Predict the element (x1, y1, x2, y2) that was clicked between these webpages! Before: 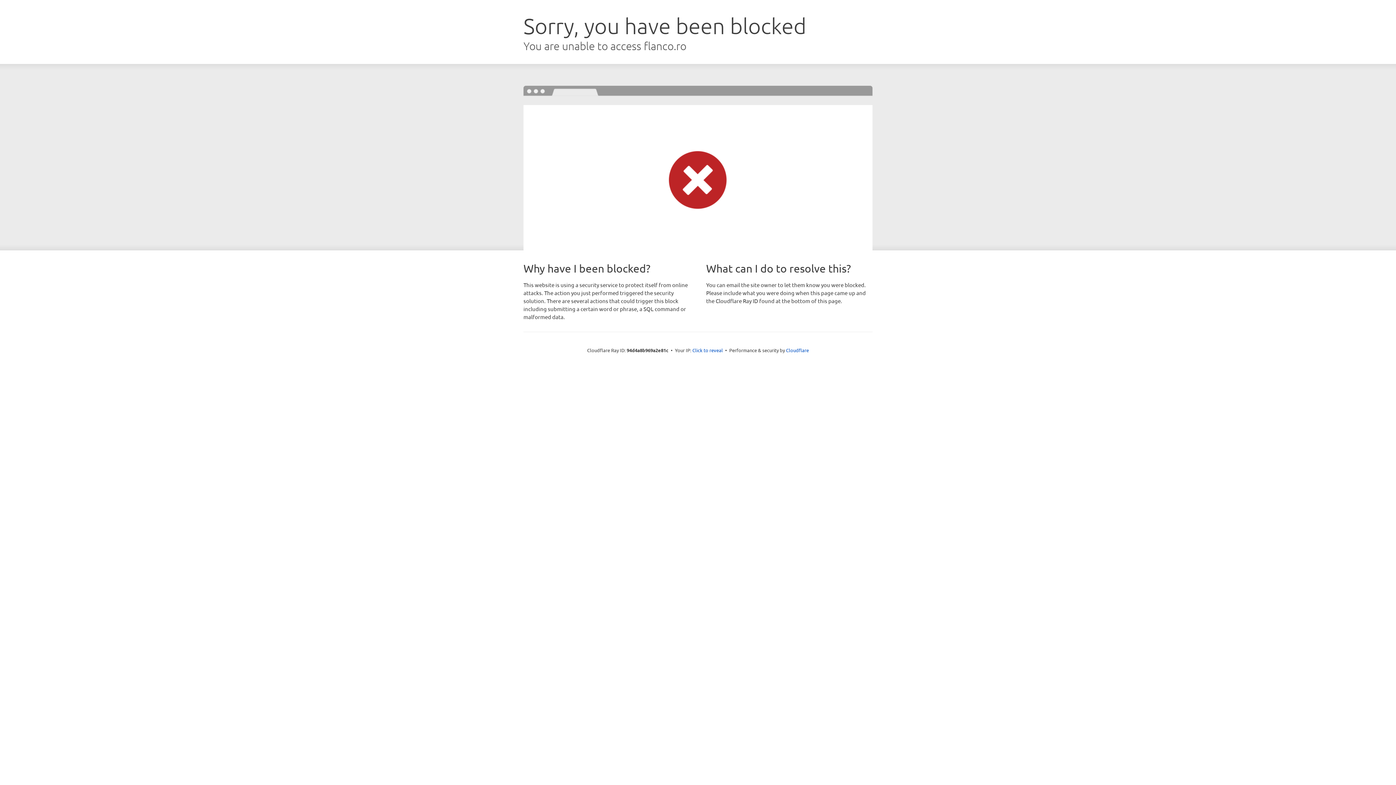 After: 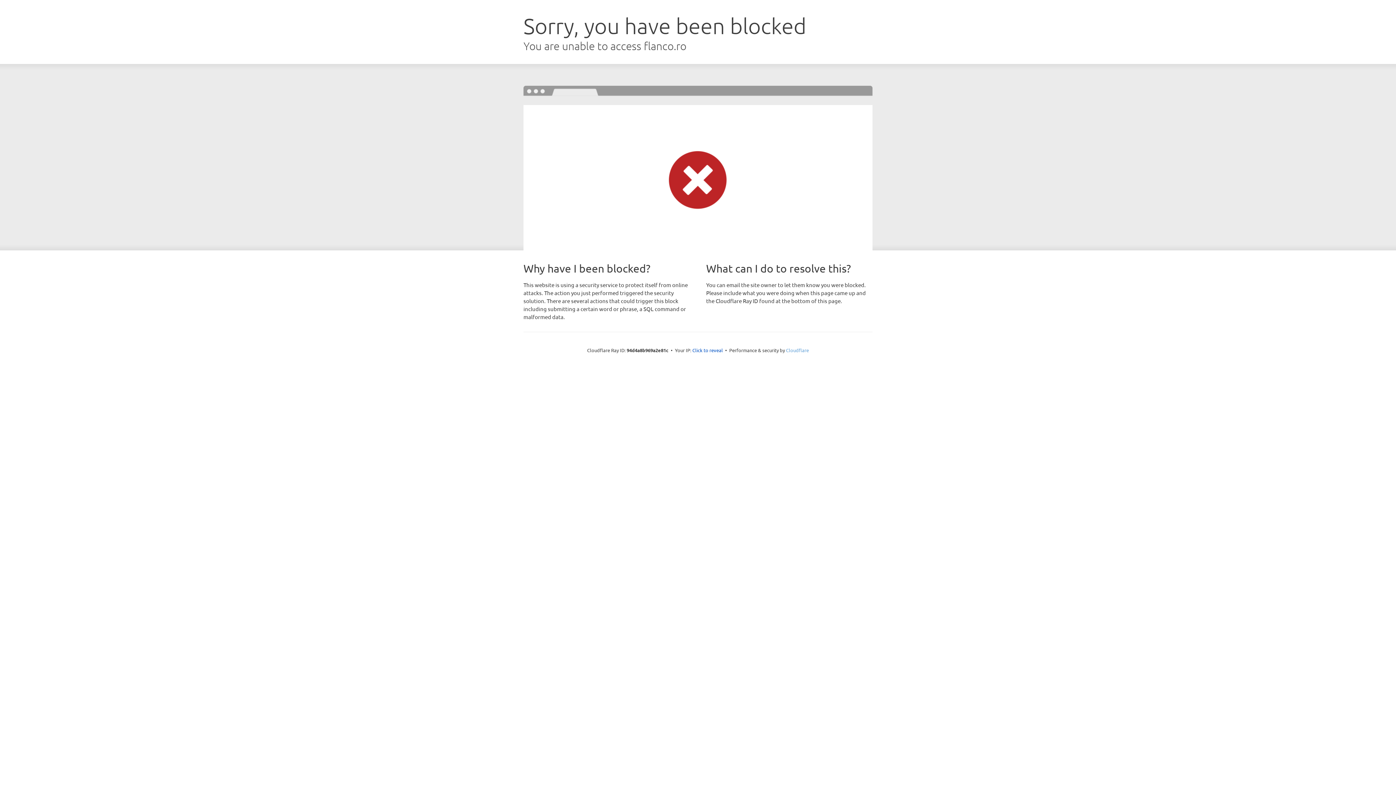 Action: label: Cloudflare bbox: (786, 347, 809, 353)